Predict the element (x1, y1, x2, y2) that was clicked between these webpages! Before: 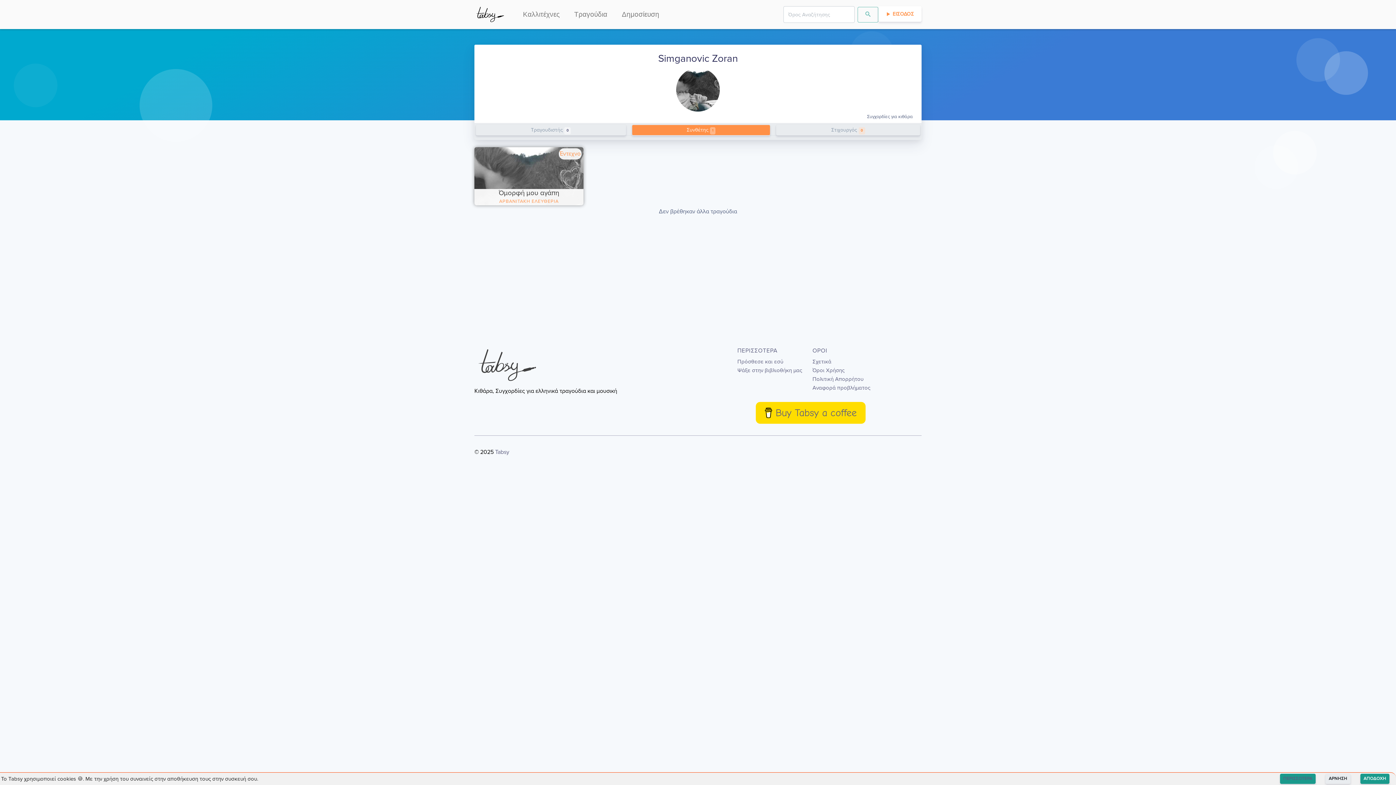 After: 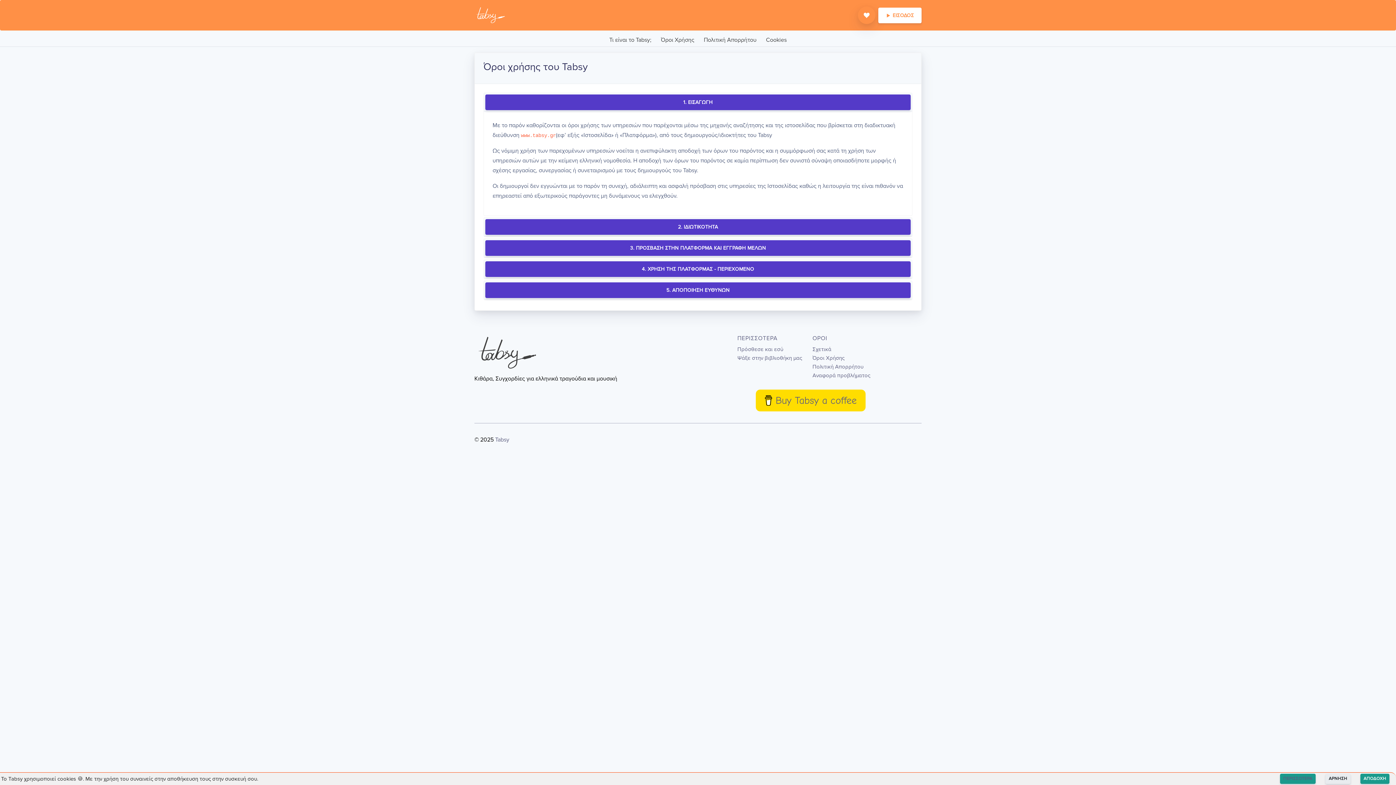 Action: label: Όροι Χρήσης bbox: (812, 367, 844, 373)